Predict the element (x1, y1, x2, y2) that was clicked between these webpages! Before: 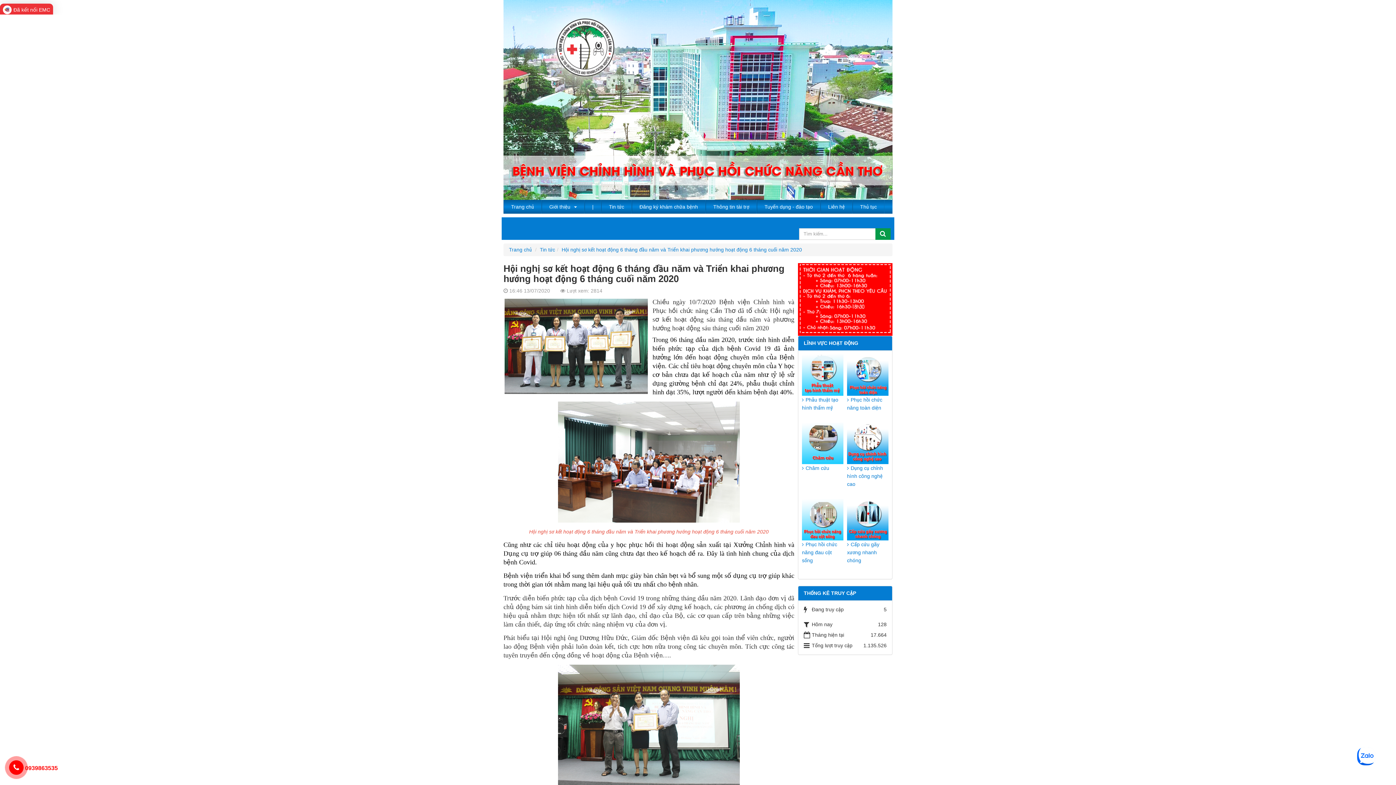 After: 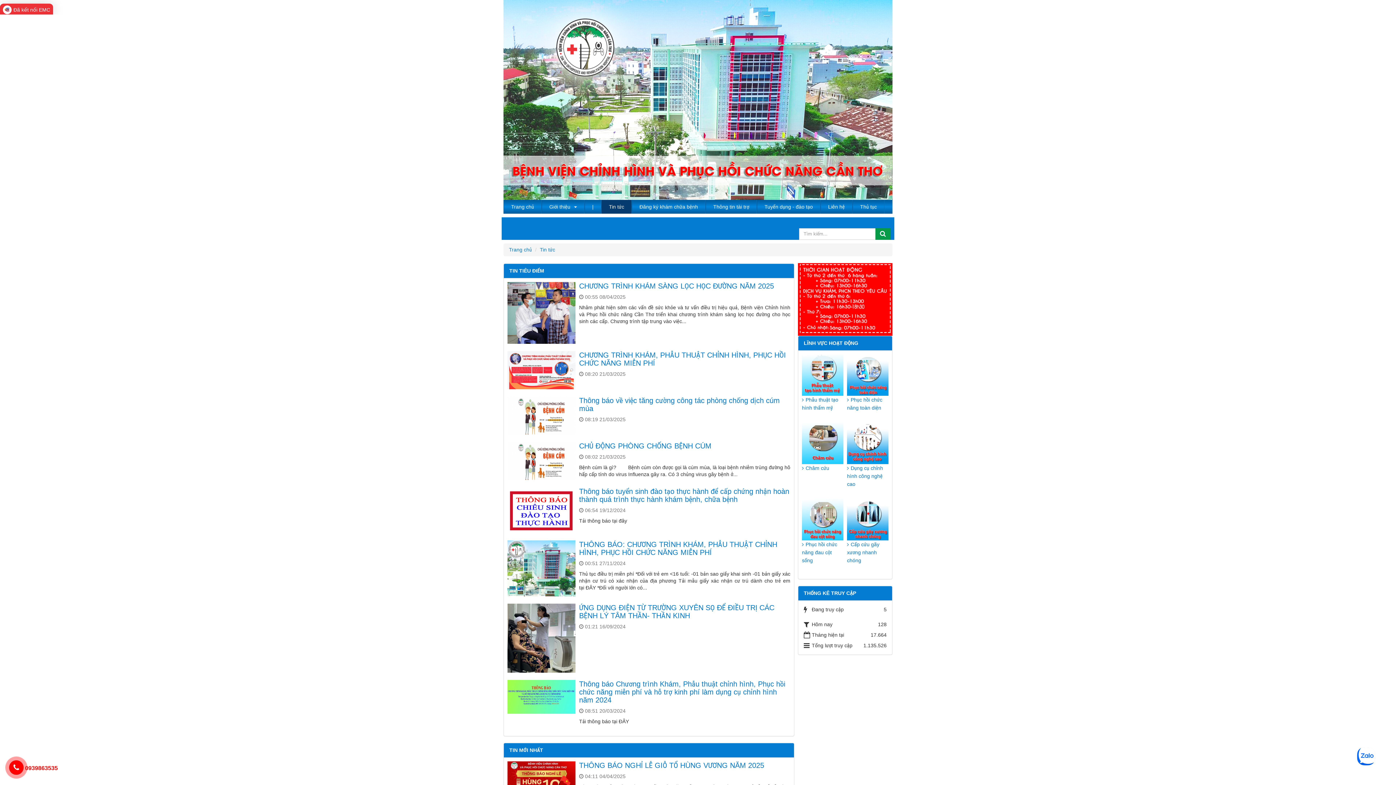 Action: label: Tin tức bbox: (601, 199, 632, 213)